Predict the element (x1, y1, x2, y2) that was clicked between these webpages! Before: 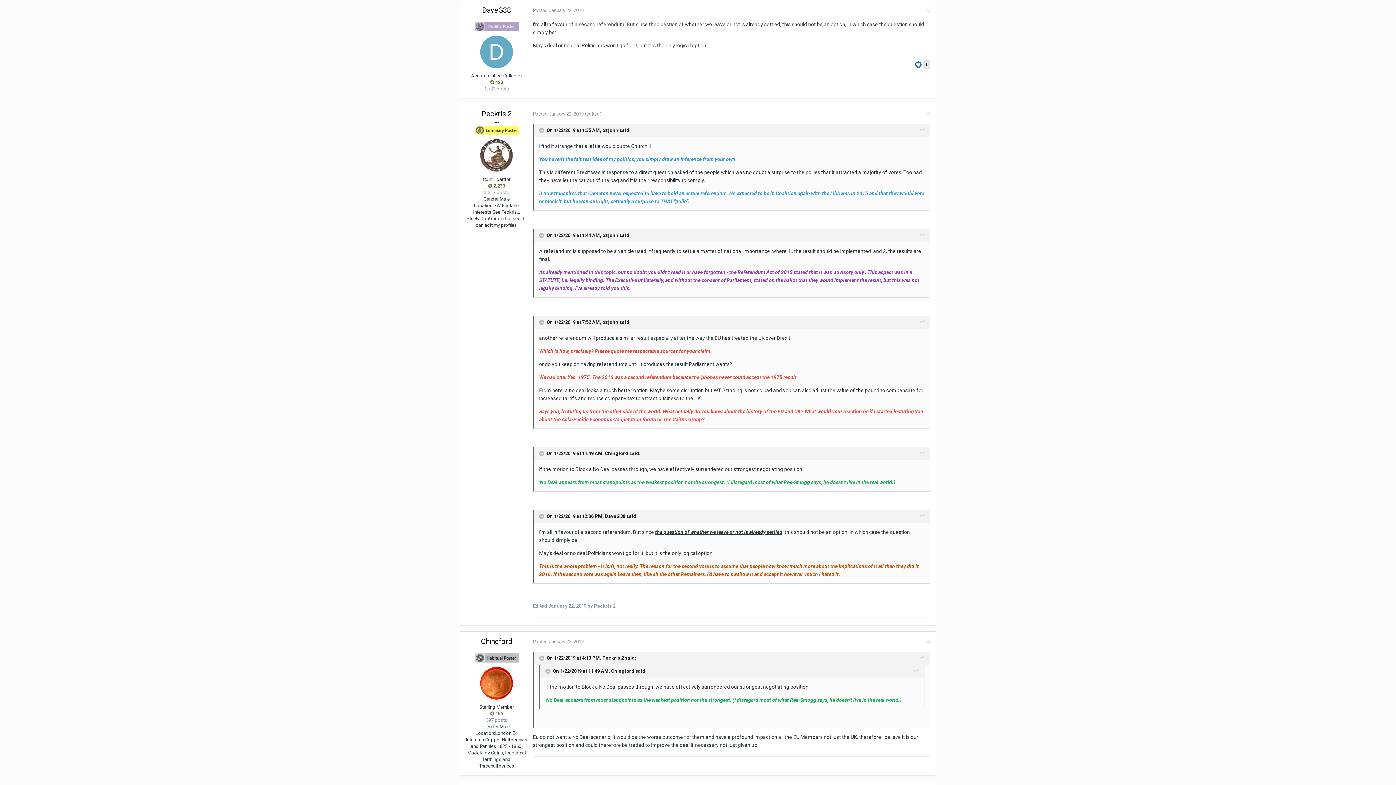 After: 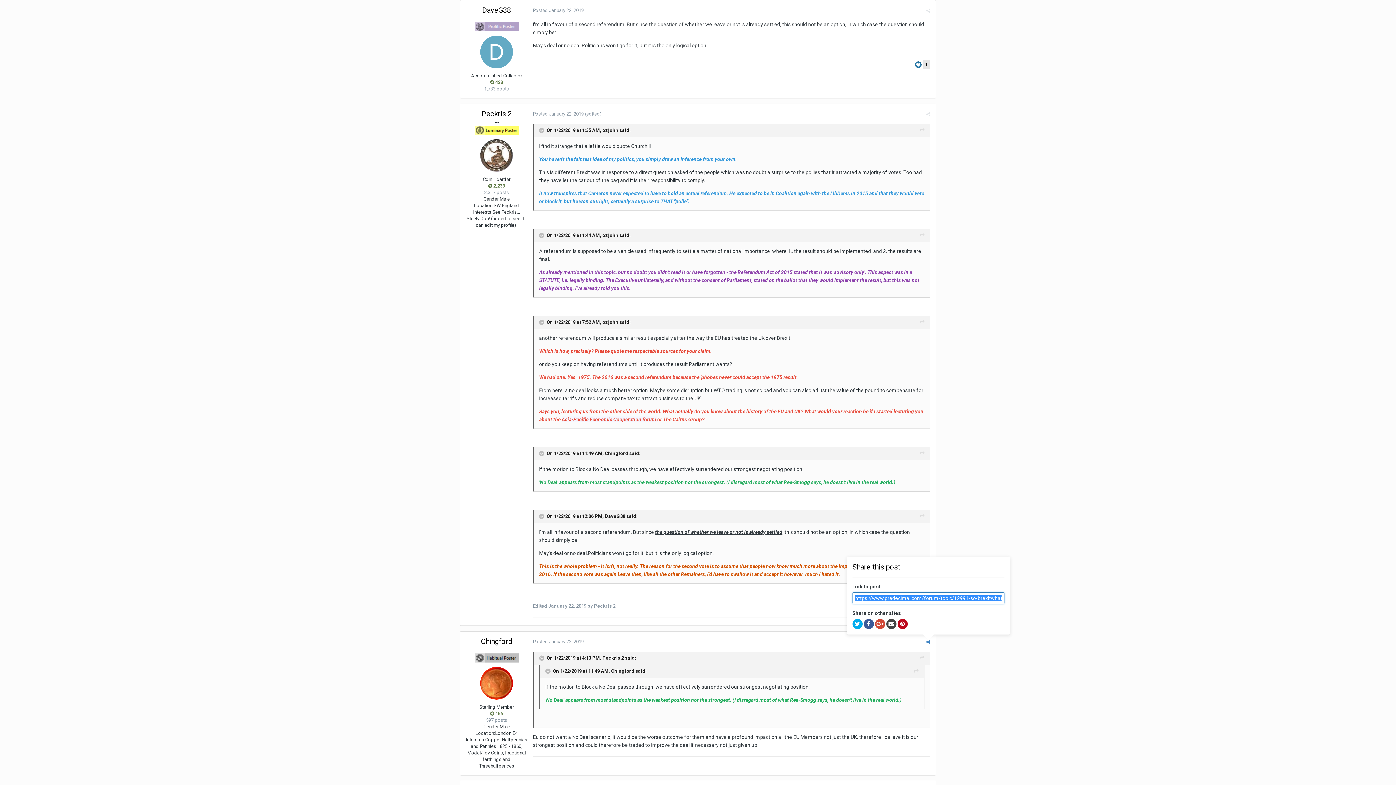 Action: bbox: (926, 639, 930, 644)